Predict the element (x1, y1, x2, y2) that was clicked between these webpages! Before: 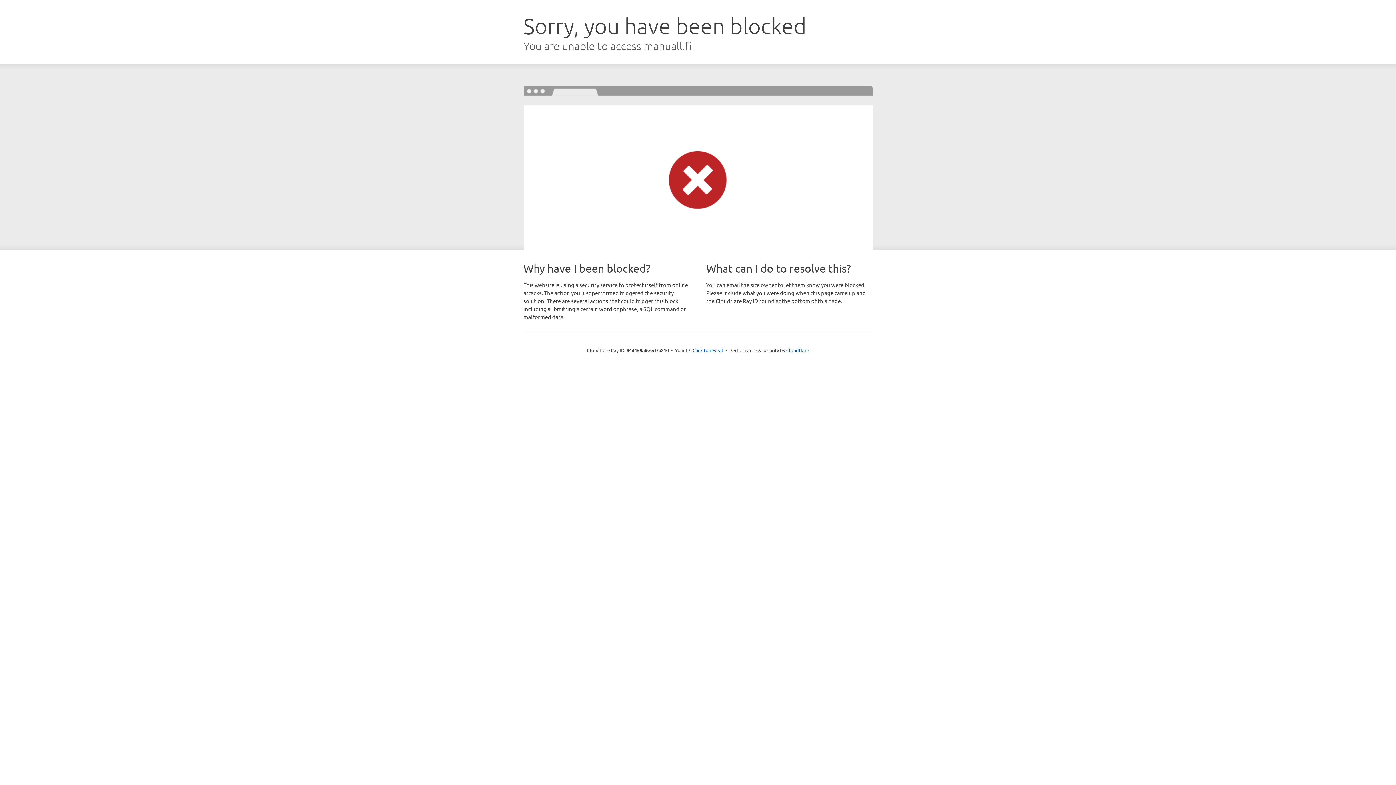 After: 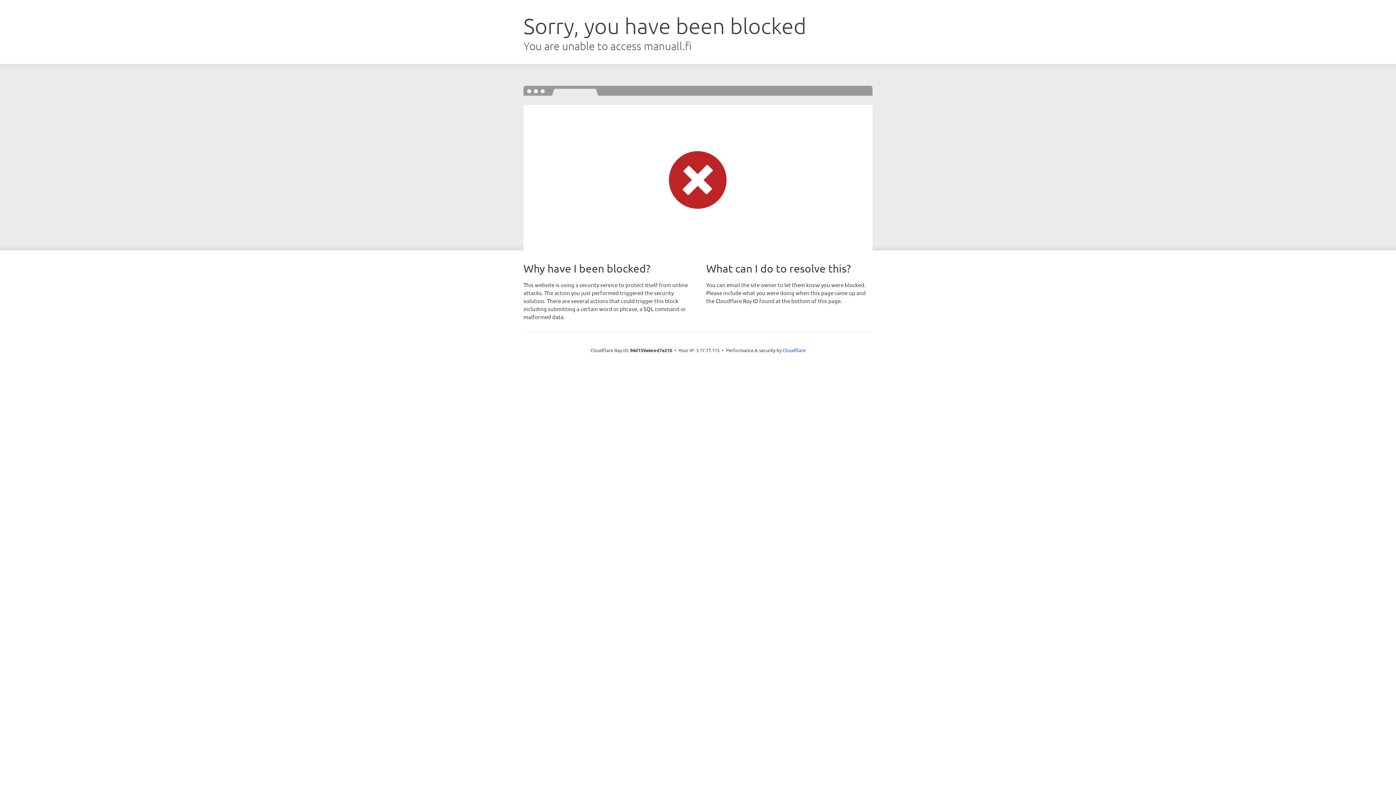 Action: label: Click to reveal bbox: (692, 346, 723, 353)